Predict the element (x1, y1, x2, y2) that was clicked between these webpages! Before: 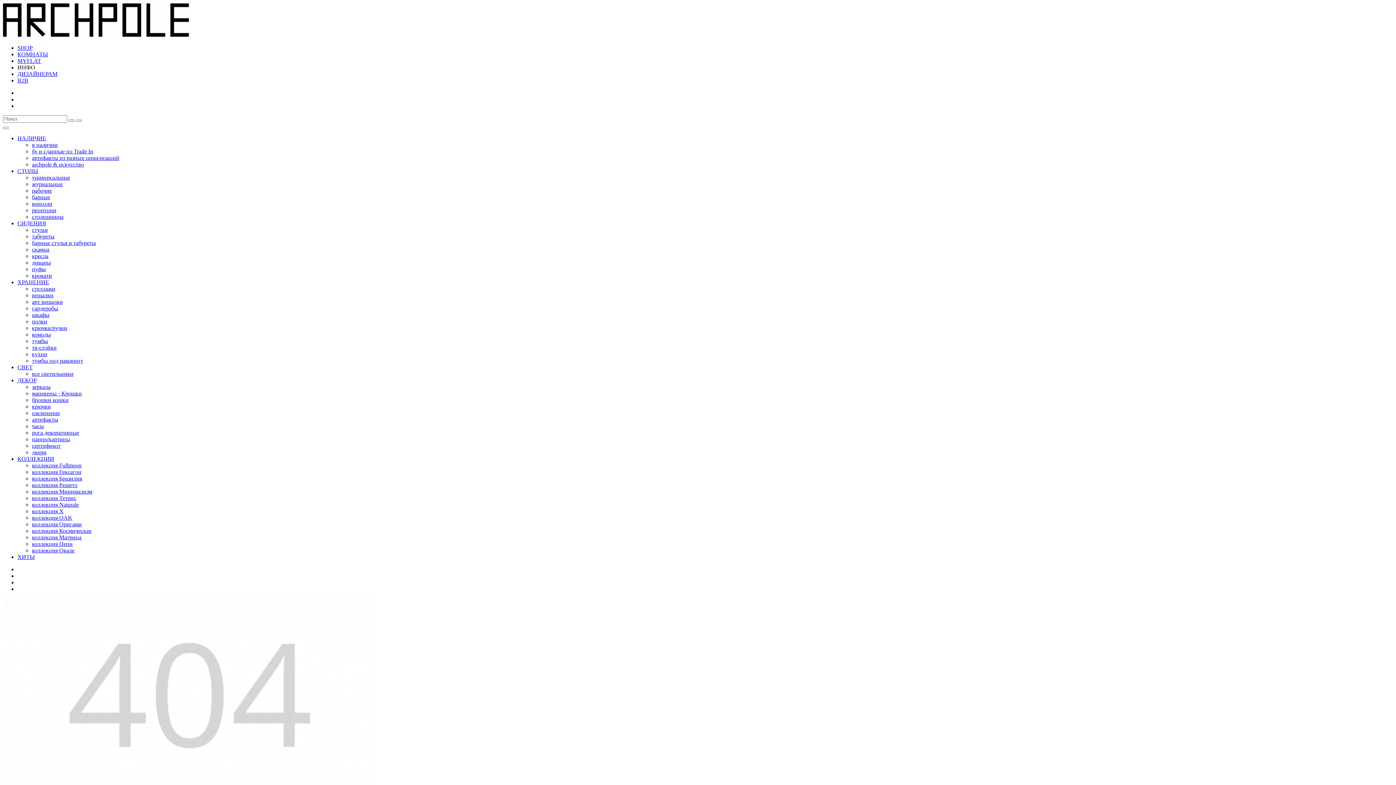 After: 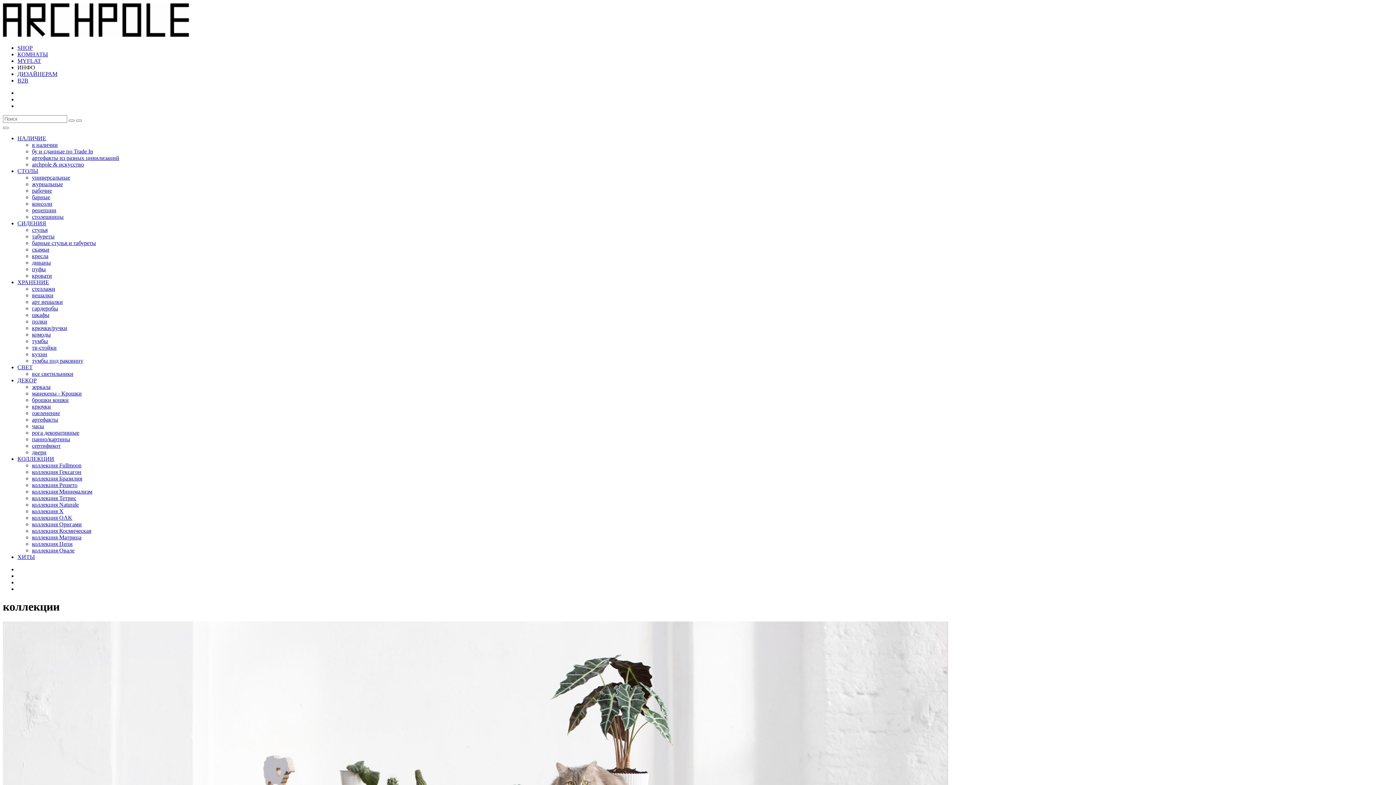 Action: label: КОЛЛЕКЦИИ bbox: (17, 456, 54, 462)